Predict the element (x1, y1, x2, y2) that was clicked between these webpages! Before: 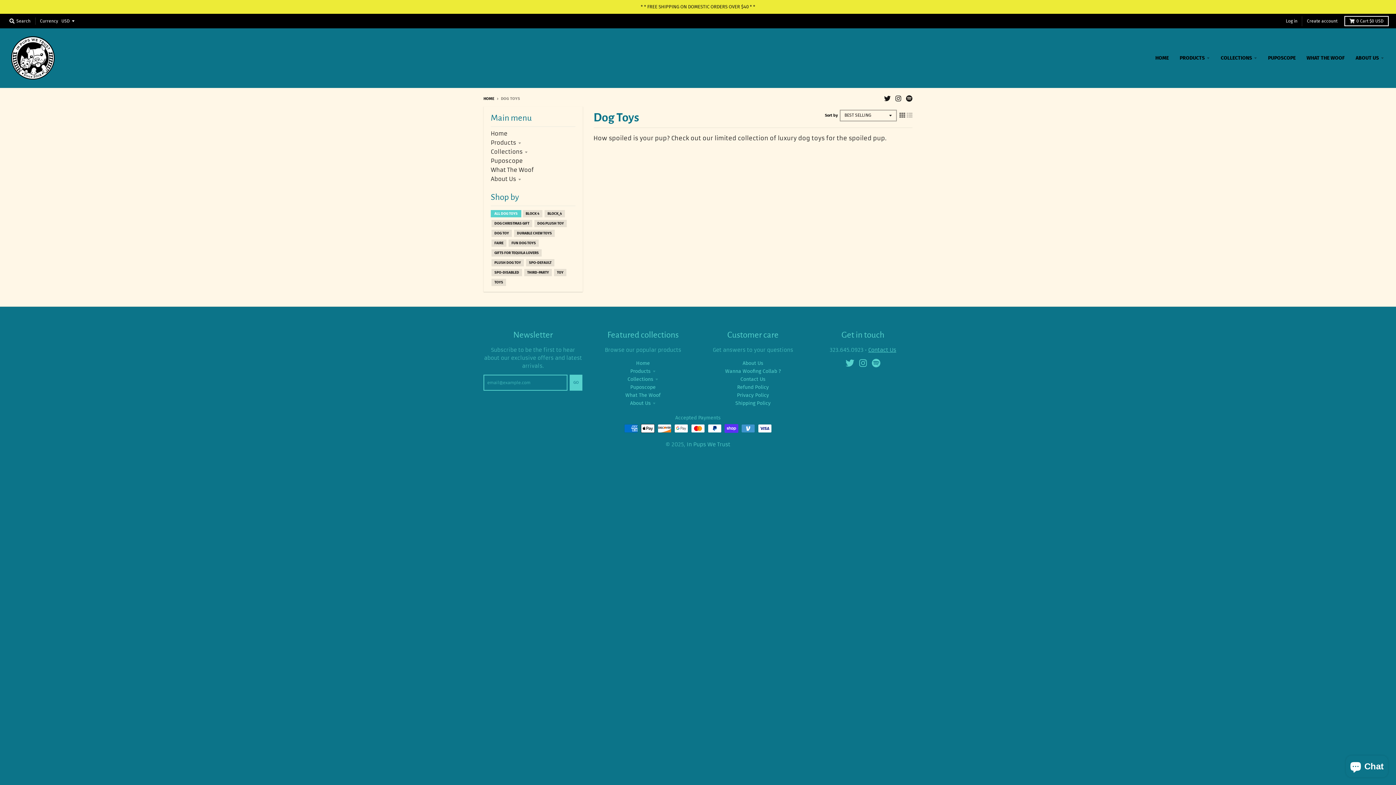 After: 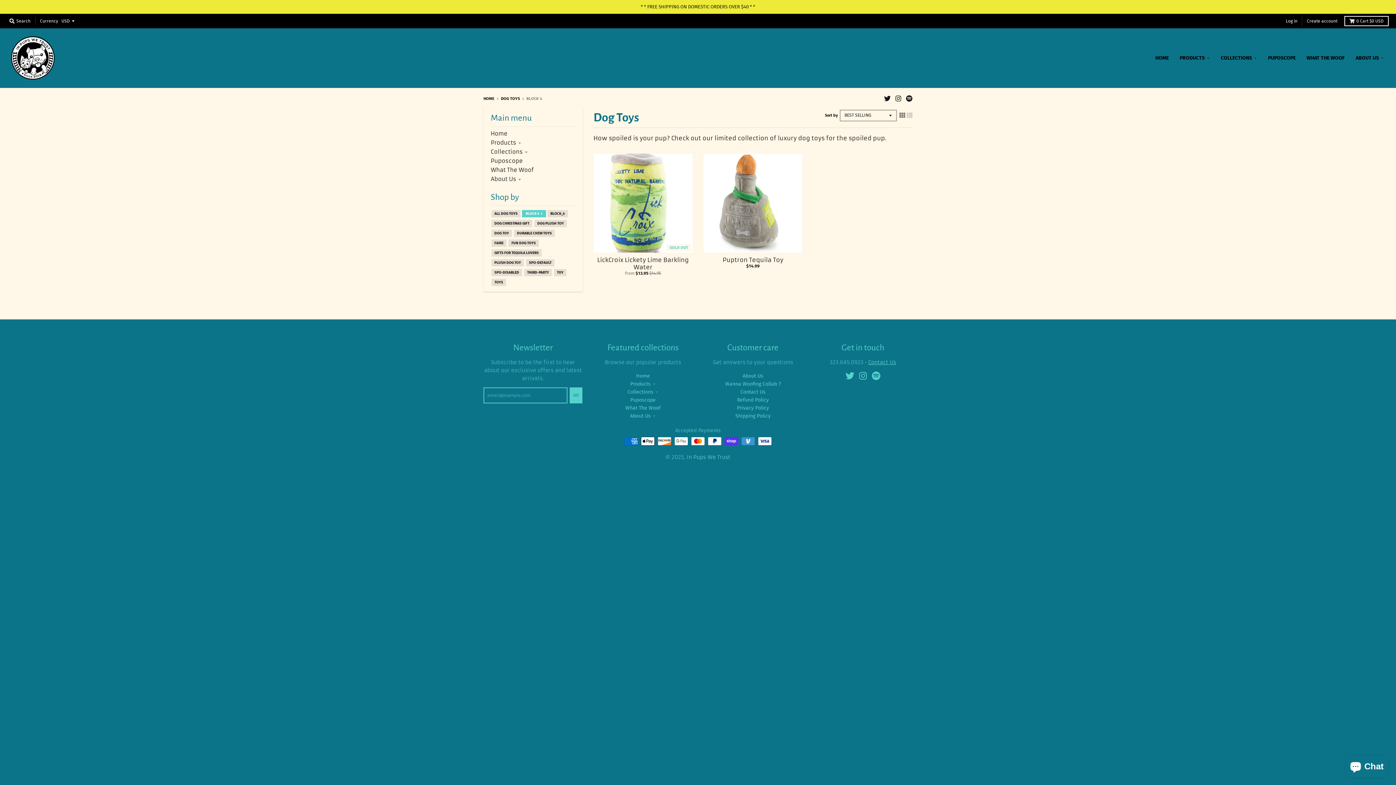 Action: label: BLOCK 4 bbox: (525, 210, 540, 217)